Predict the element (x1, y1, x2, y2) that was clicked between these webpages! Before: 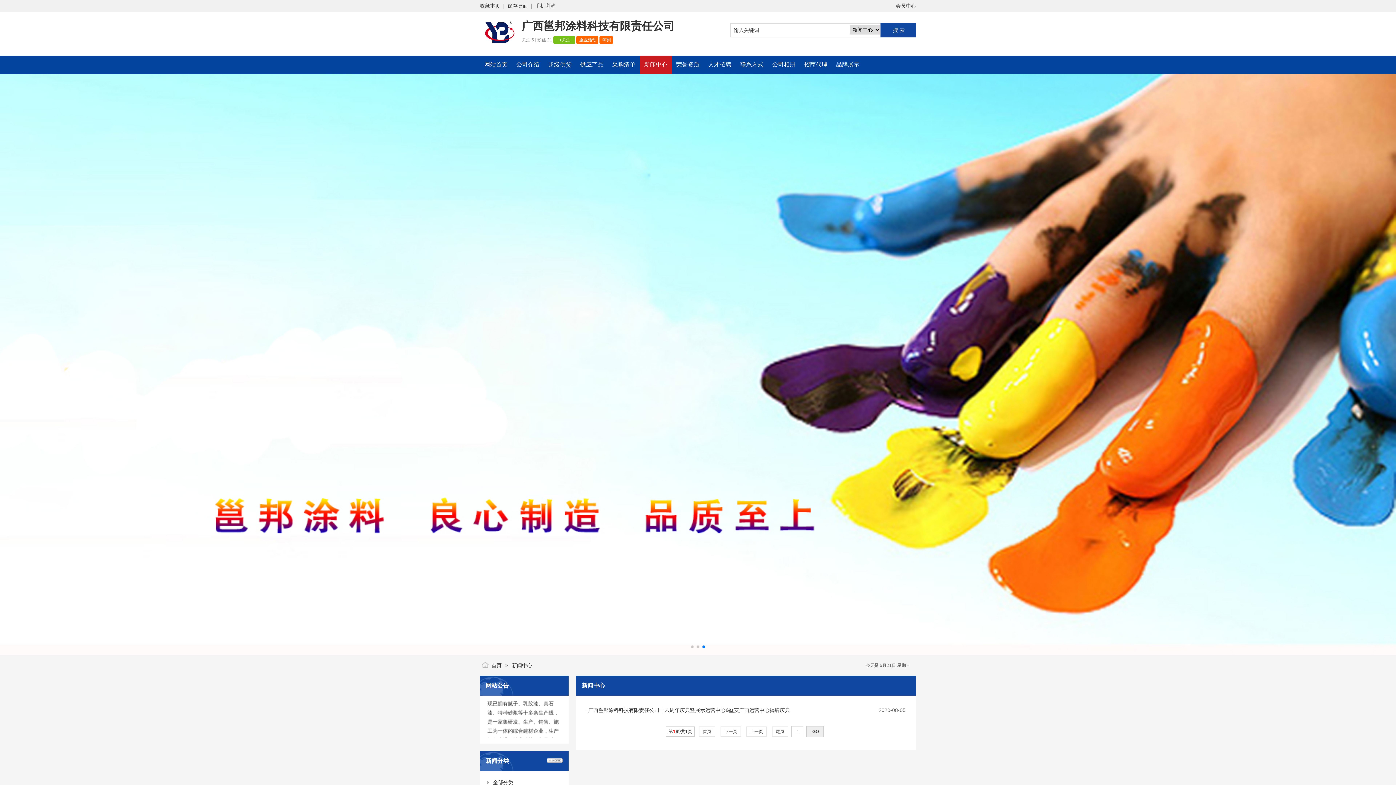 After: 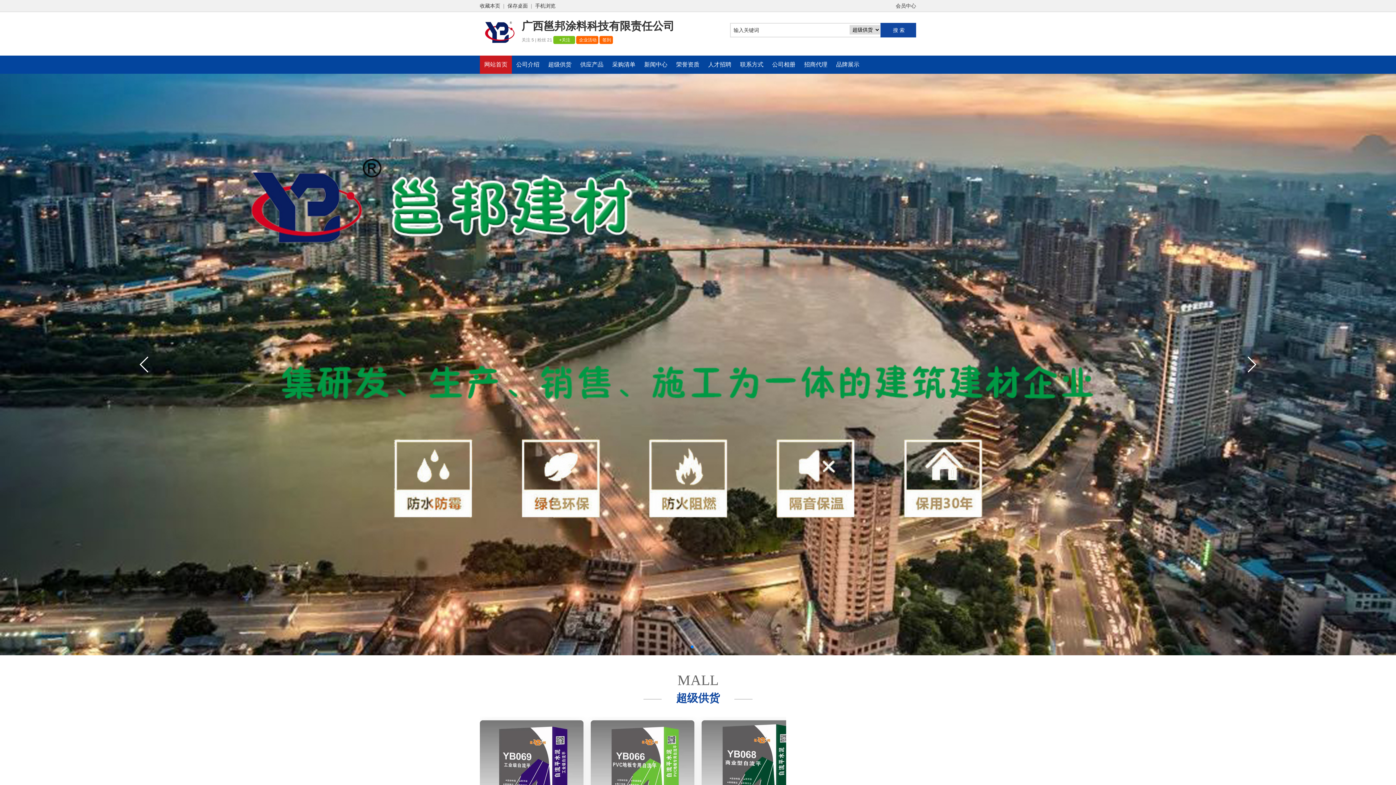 Action: bbox: (480, 55, 512, 73) label: 网站首页